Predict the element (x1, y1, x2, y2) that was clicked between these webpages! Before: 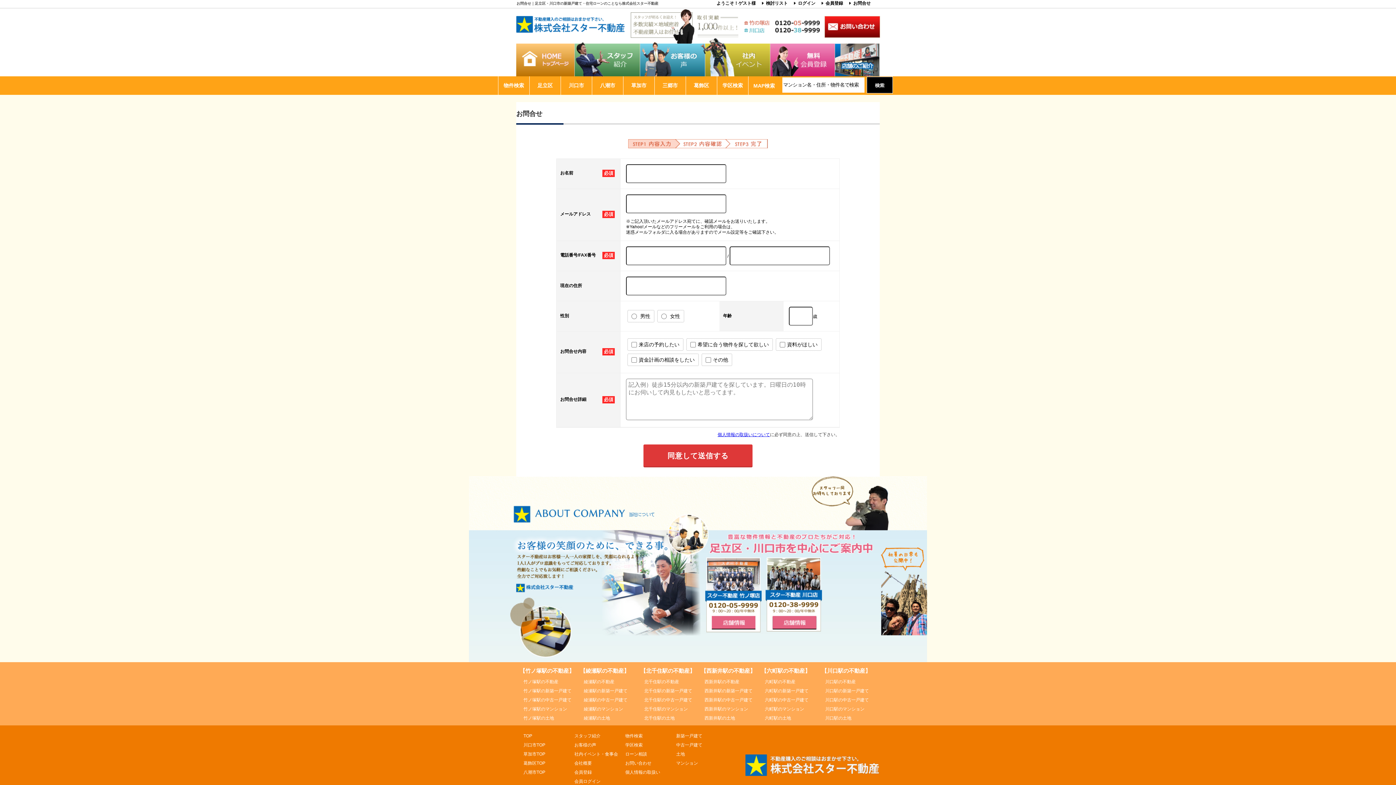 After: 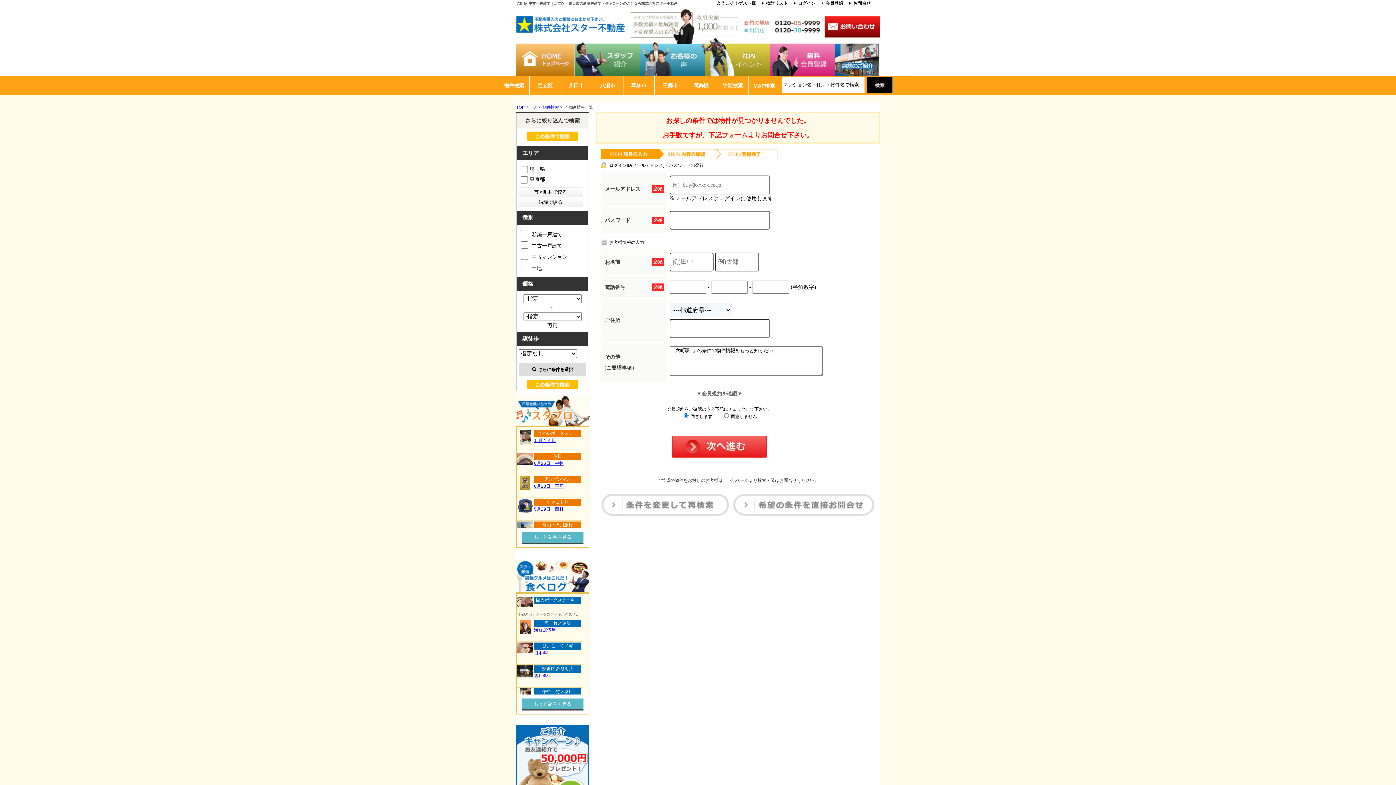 Action: bbox: (765, 696, 825, 704) label: 六町駅の中古一戸建て